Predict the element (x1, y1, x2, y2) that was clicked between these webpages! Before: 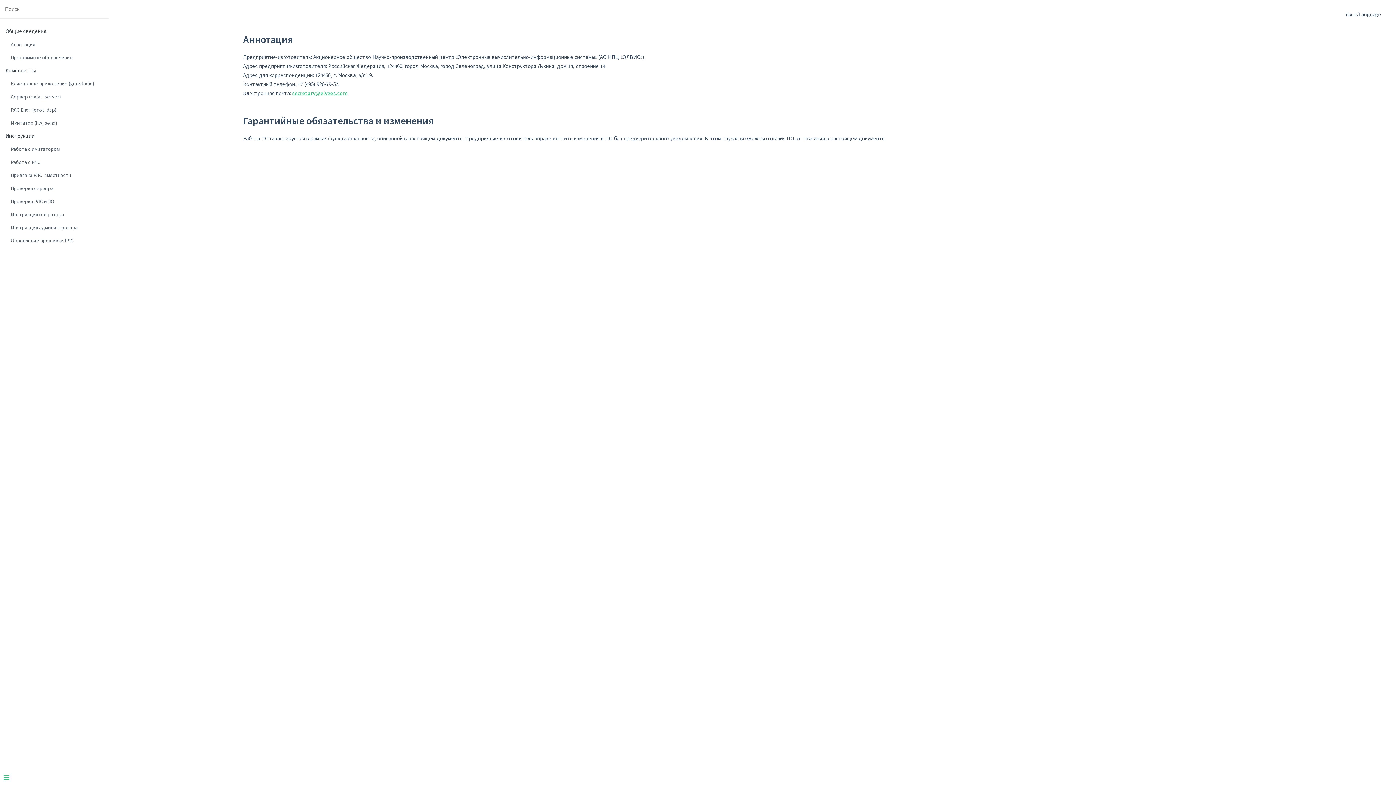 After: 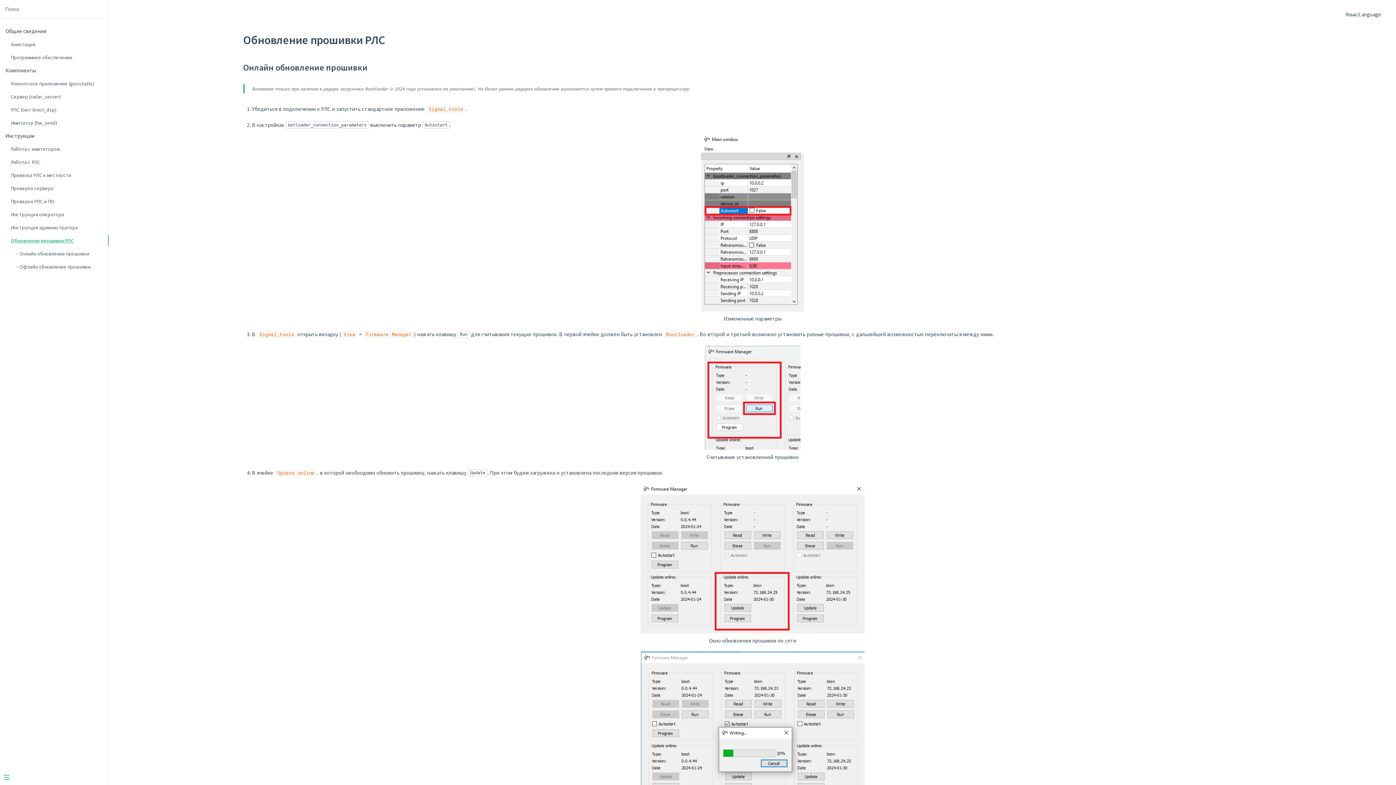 Action: label: Обновление прошивки РЛС bbox: (10, 235, 108, 246)